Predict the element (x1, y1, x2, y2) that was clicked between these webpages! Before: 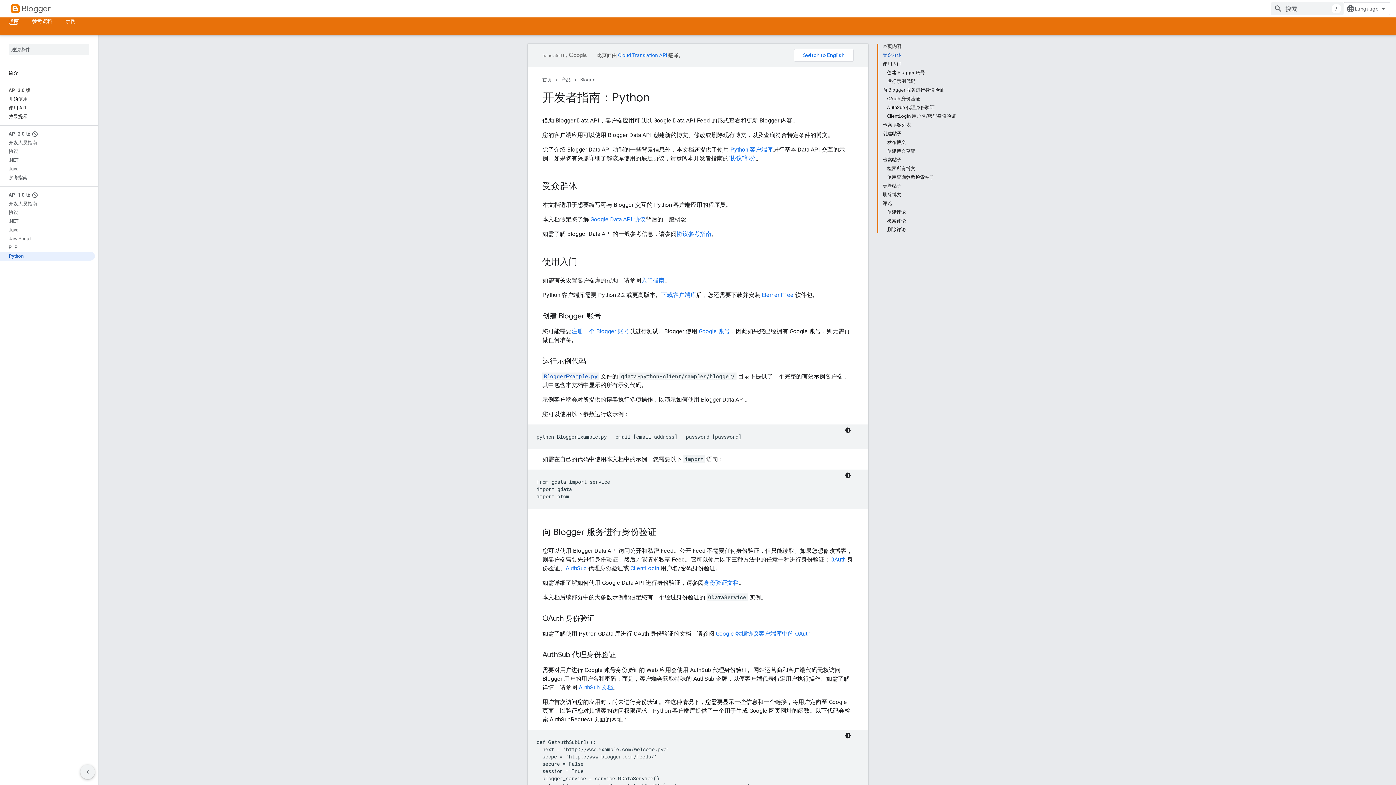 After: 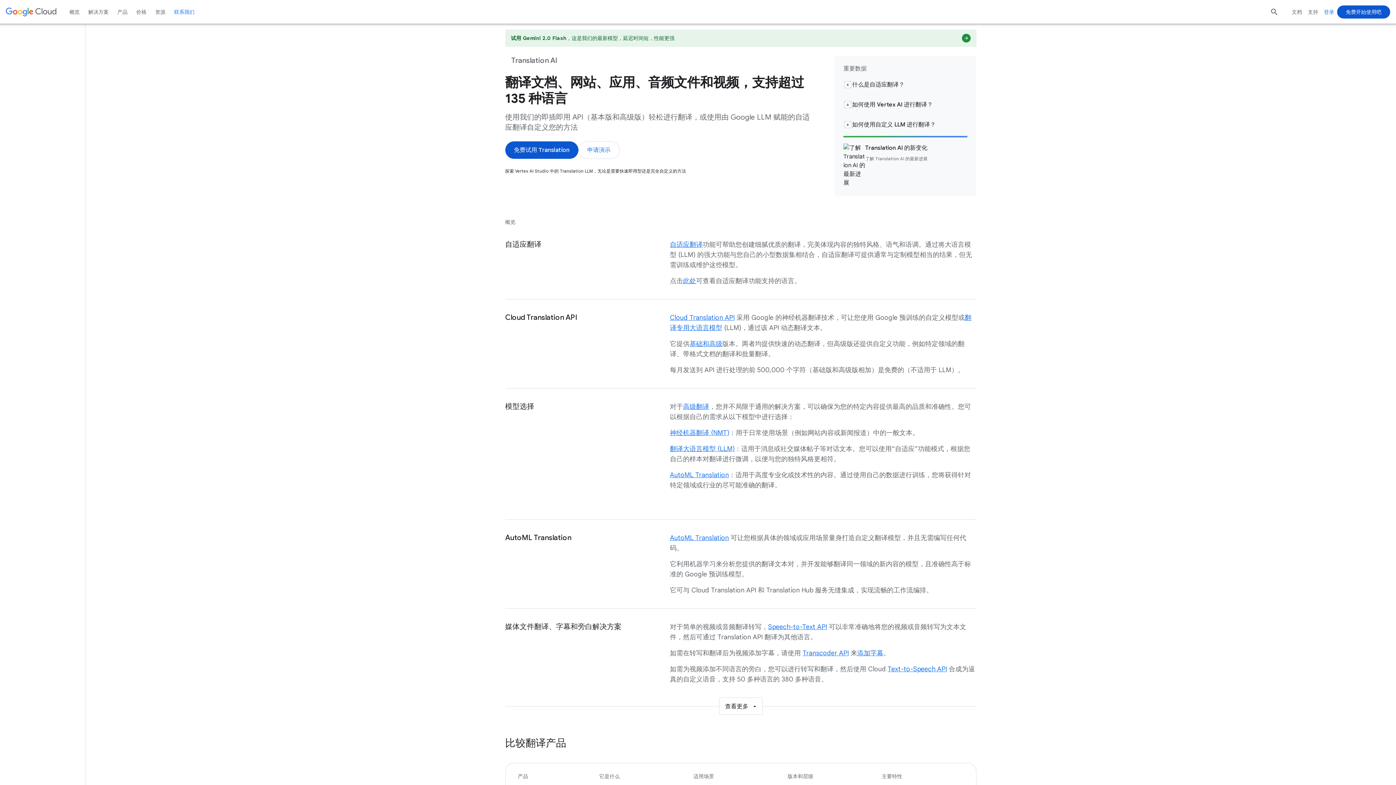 Action: label: Cloud Translation API bbox: (618, 52, 667, 58)